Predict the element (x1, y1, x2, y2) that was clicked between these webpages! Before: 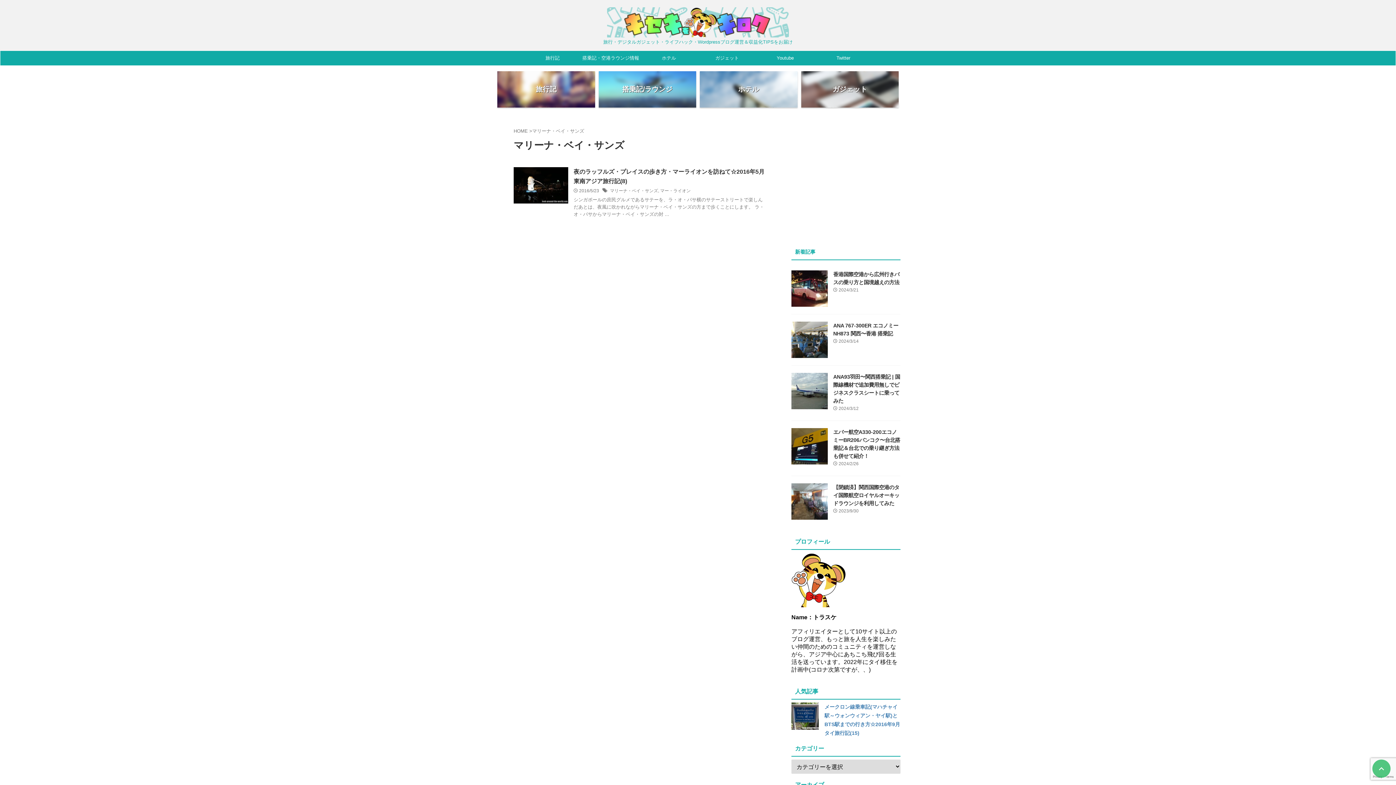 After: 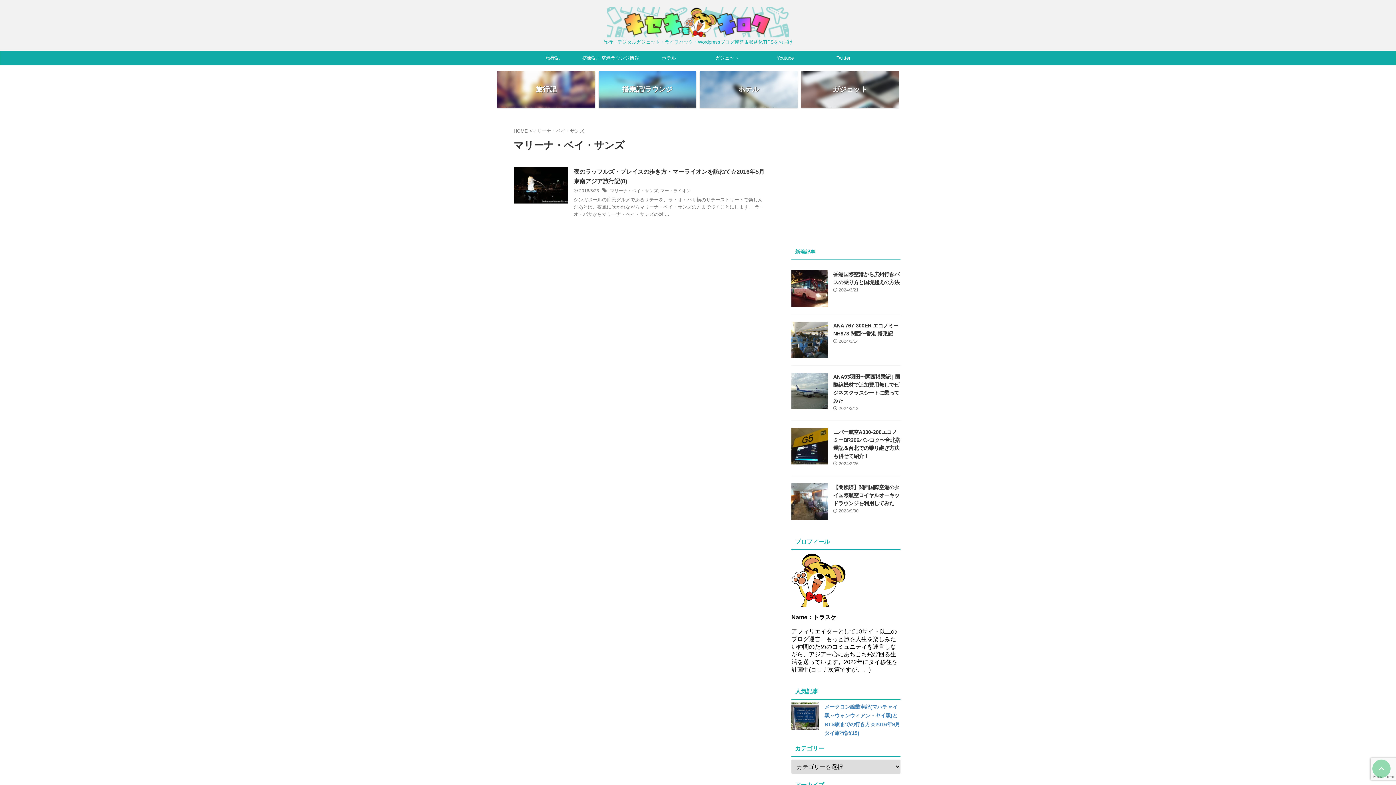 Action: bbox: (1372, 760, 1390, 778)